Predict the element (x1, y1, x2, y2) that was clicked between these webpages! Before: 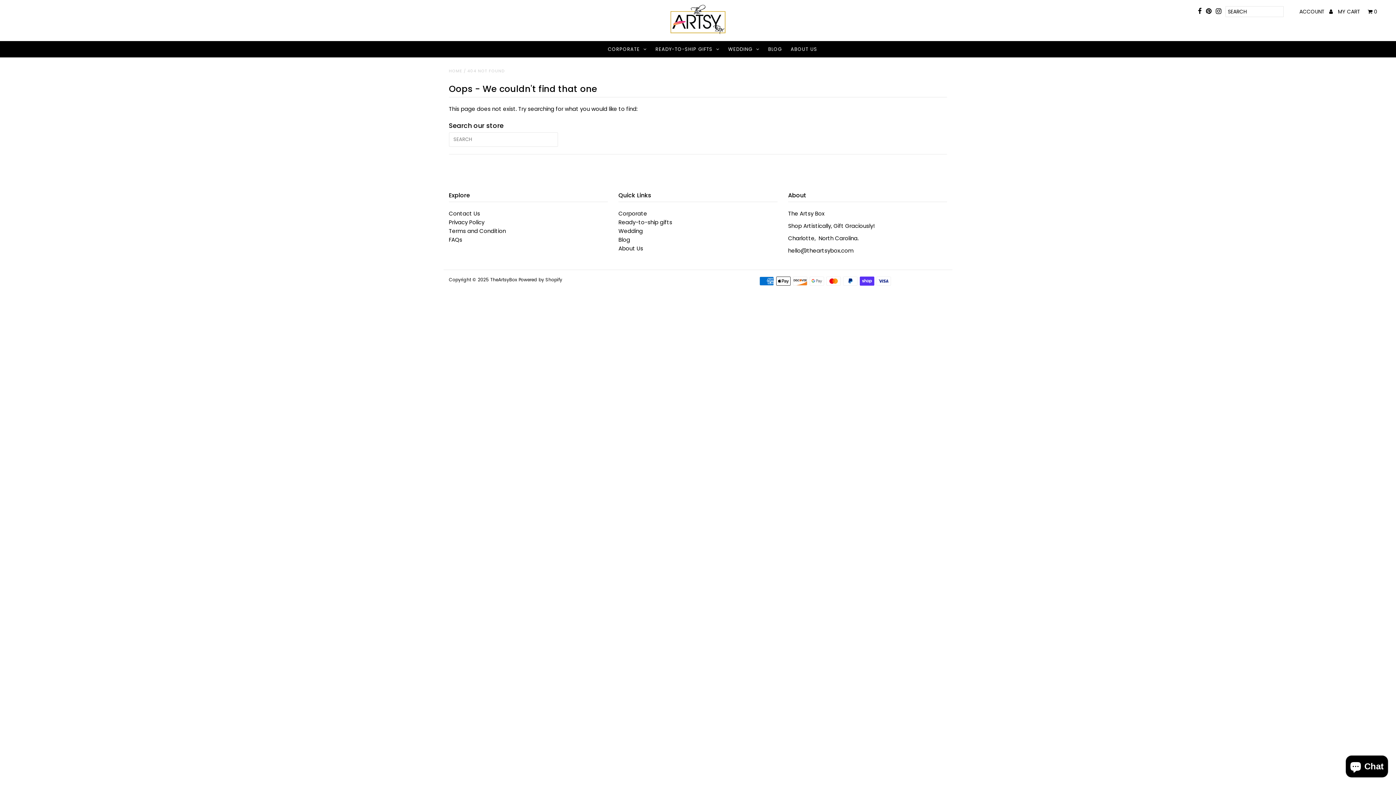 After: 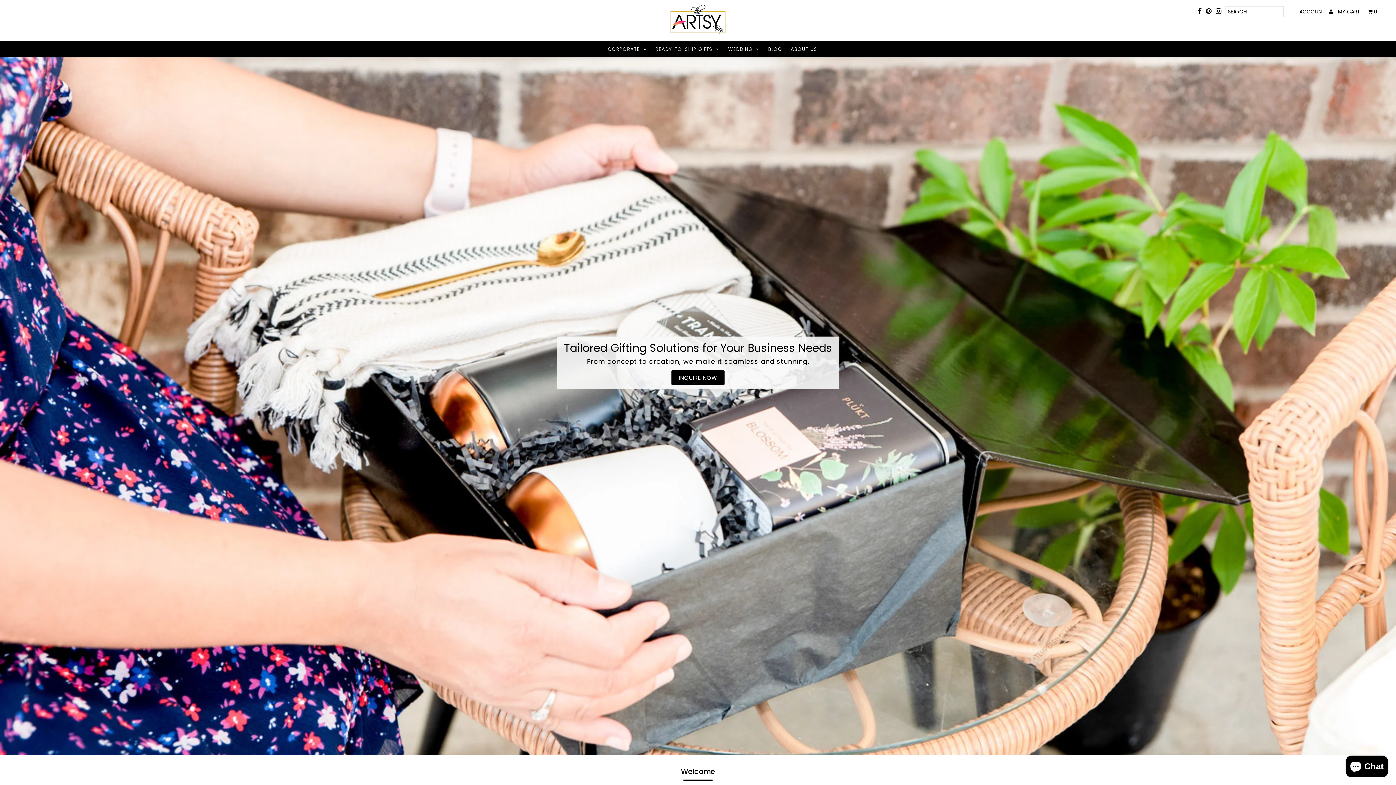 Action: bbox: (669, 3, 727, 37)